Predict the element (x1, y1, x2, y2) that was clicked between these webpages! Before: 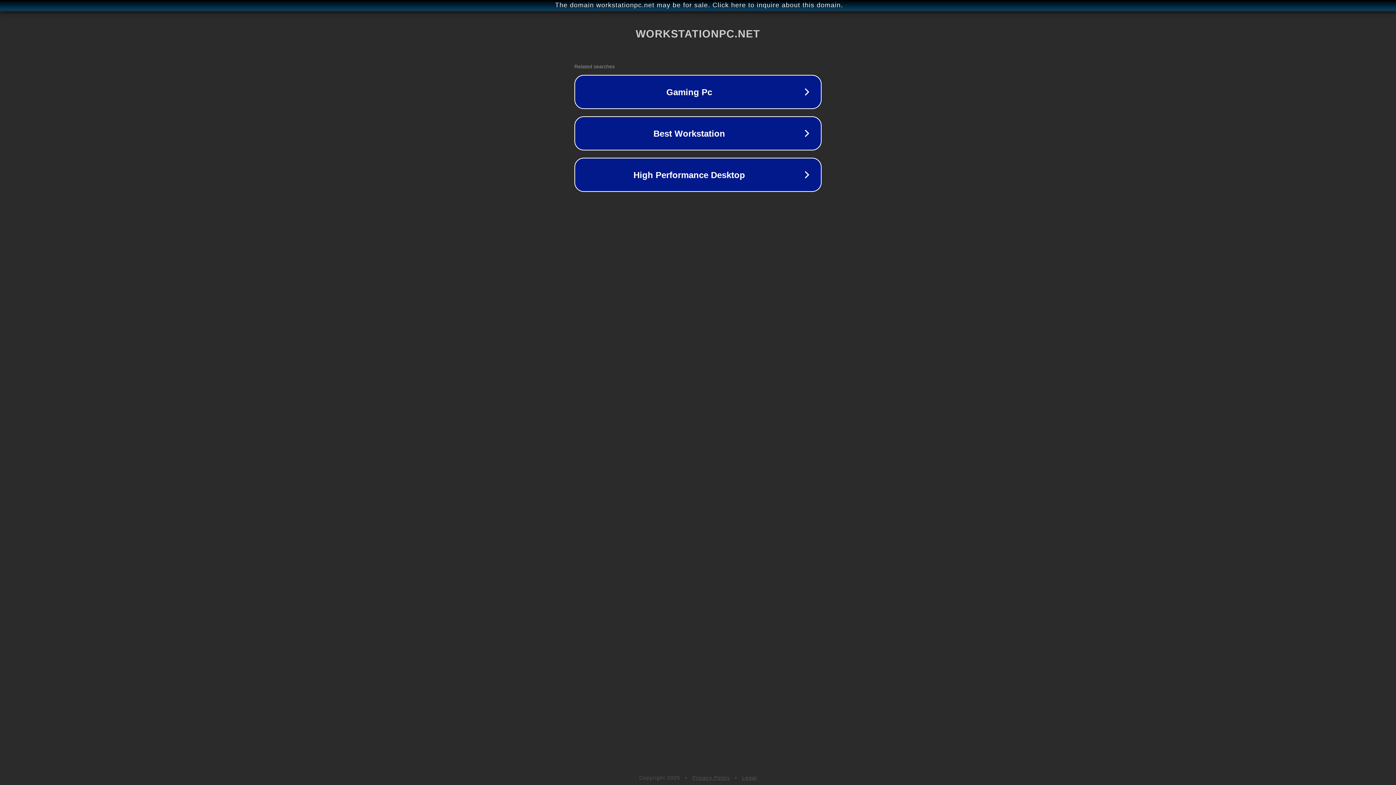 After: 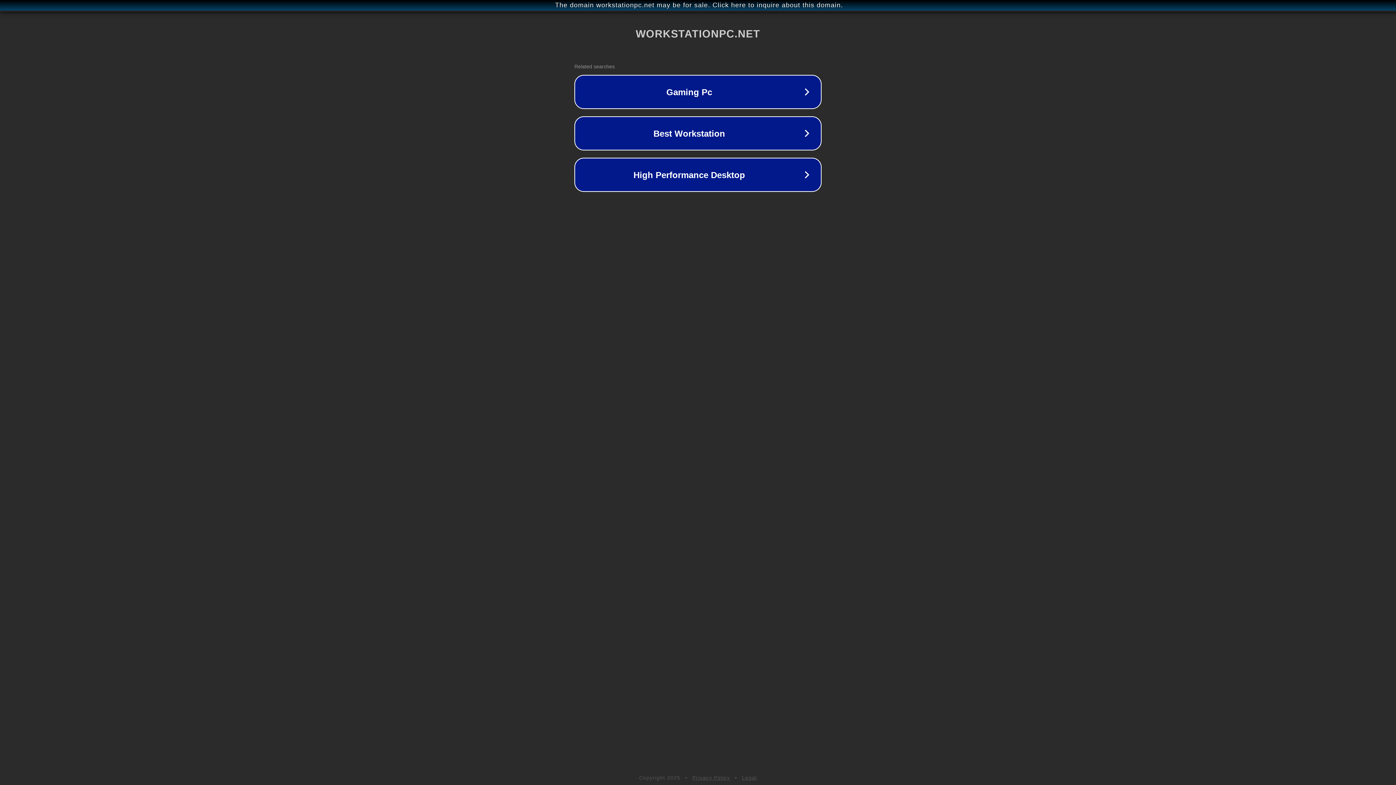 Action: label: Legal bbox: (742, 775, 757, 781)